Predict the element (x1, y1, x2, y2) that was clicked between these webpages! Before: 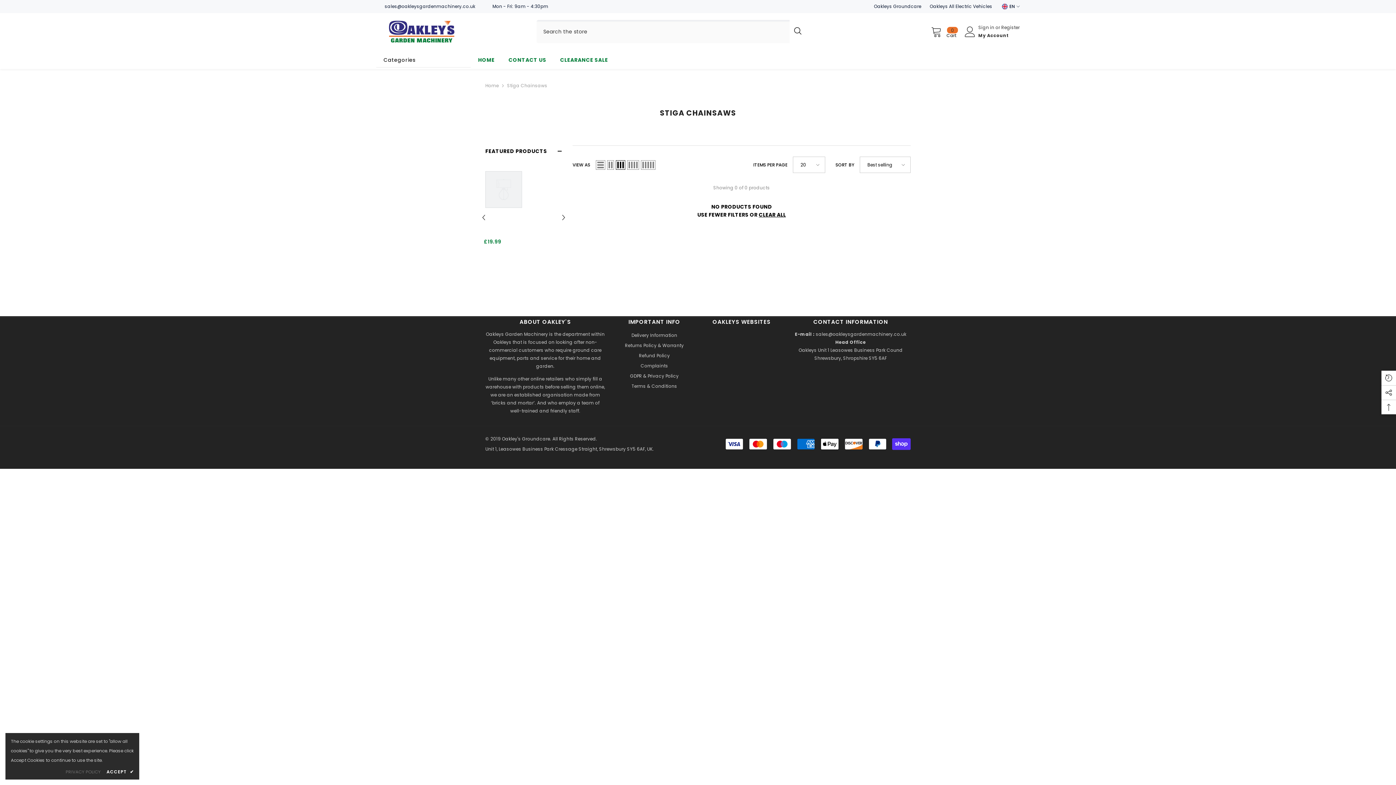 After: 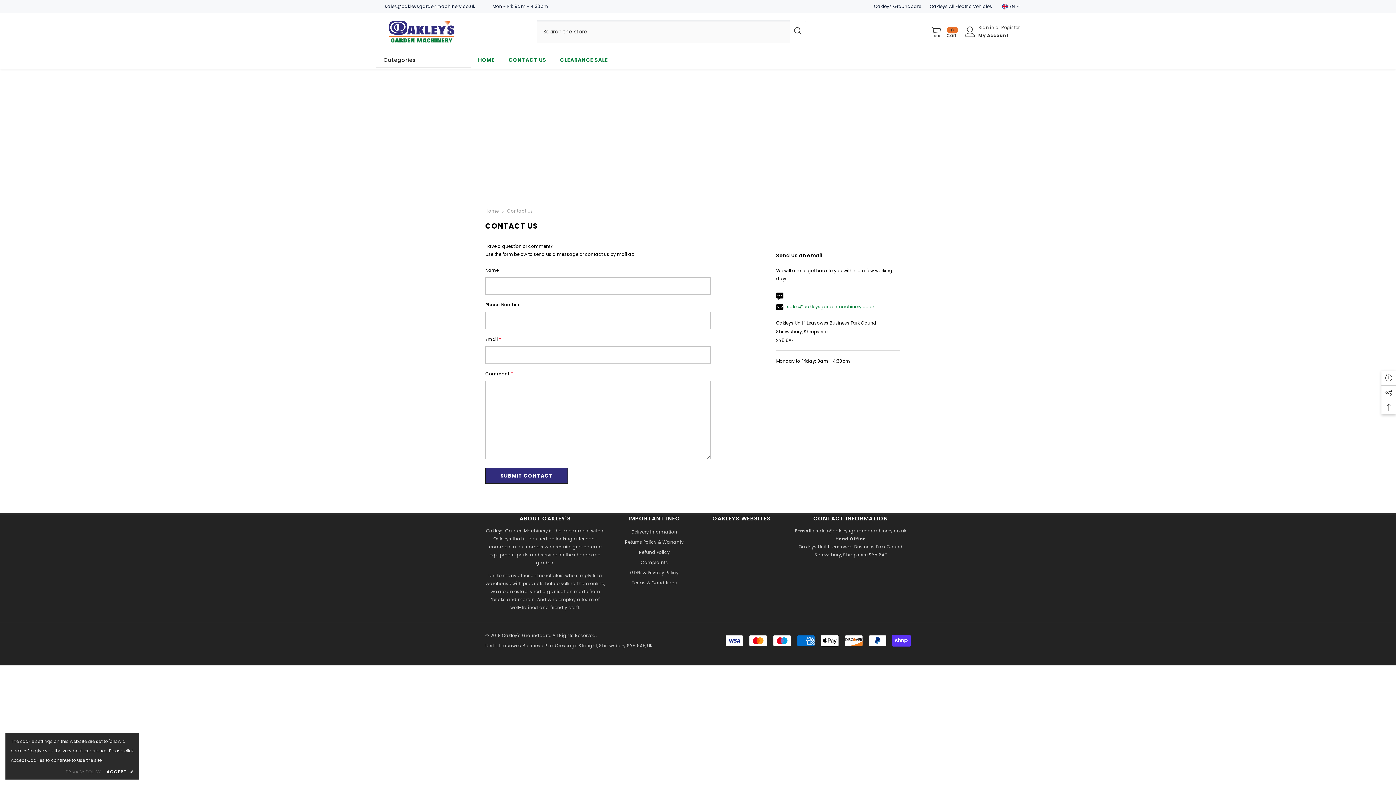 Action: label: CONTACT US bbox: (501, 56, 553, 69)